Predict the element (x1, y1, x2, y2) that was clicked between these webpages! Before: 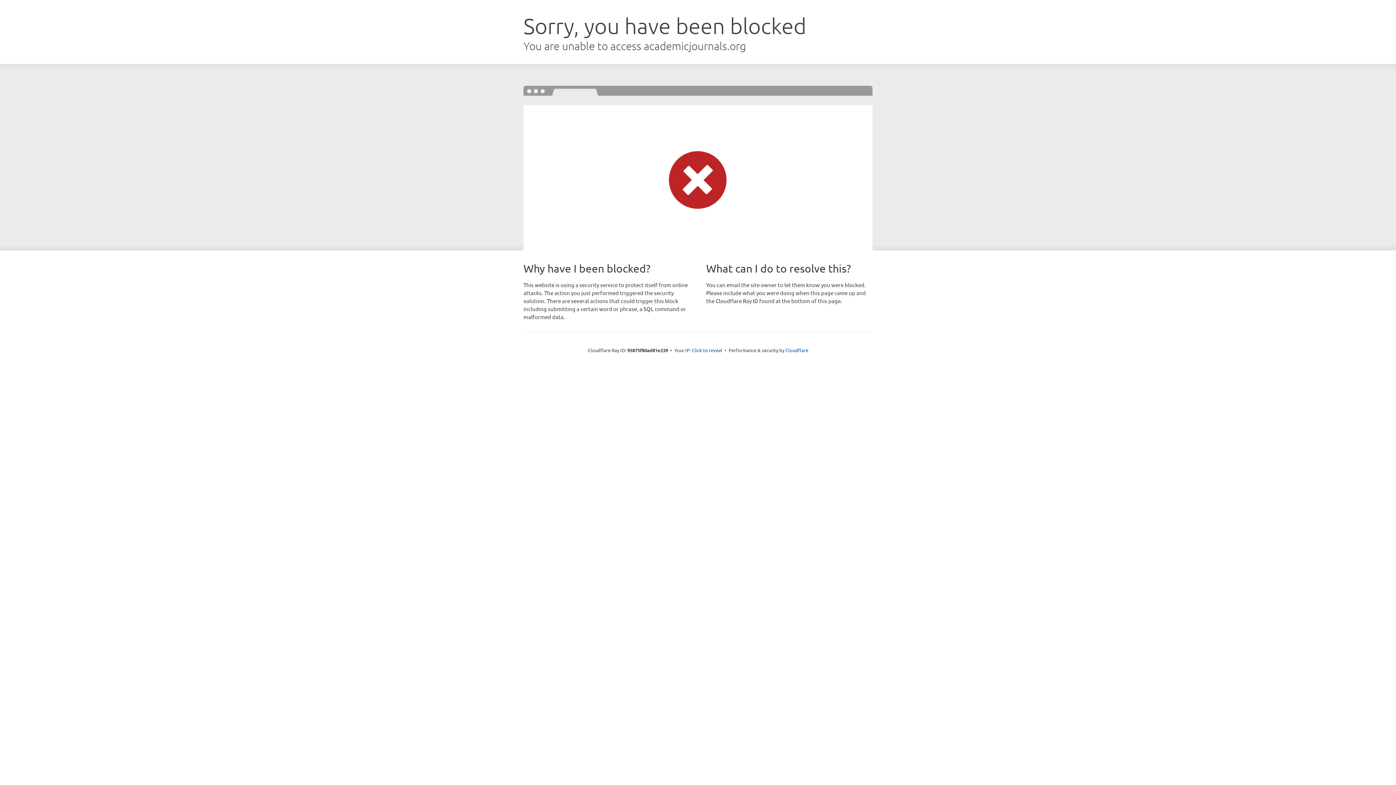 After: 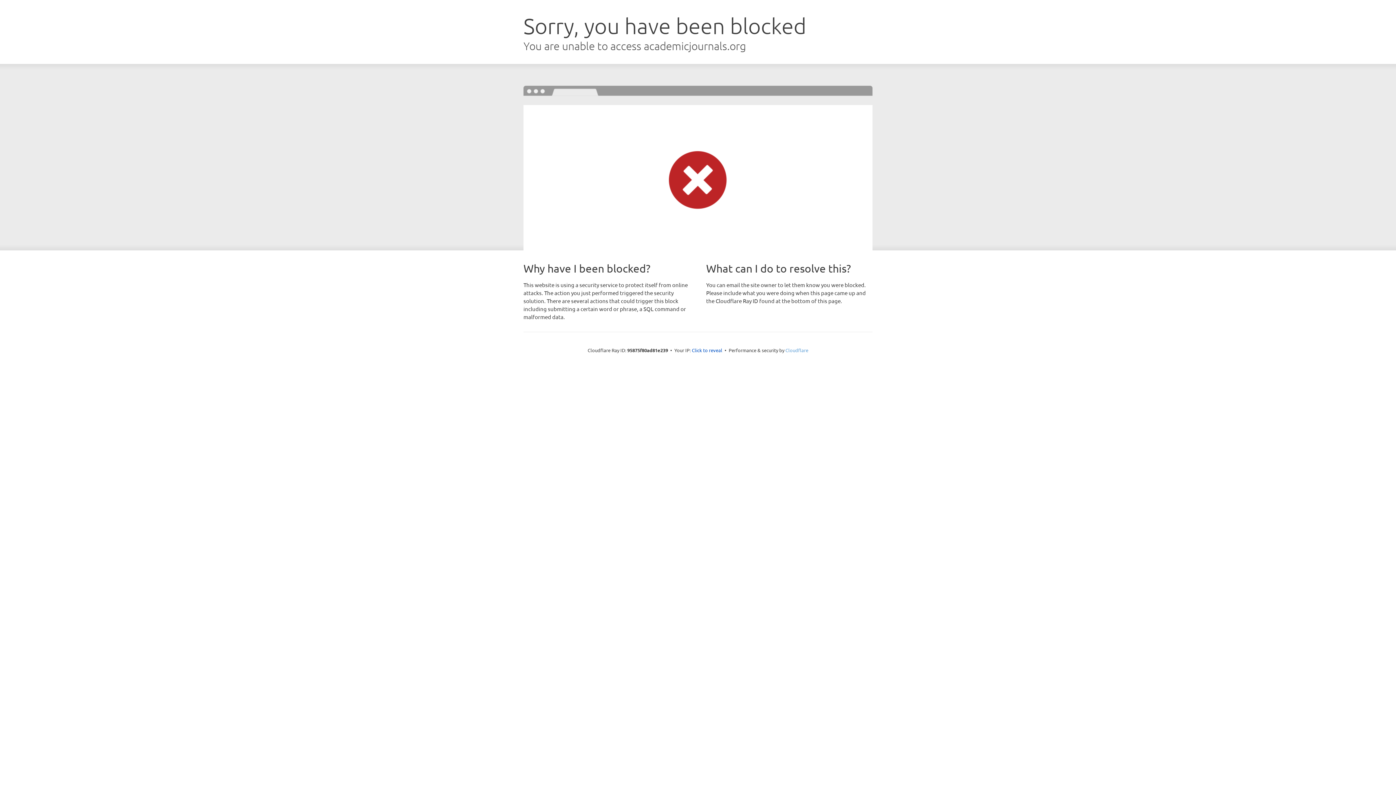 Action: label: Cloudflare bbox: (785, 347, 808, 353)